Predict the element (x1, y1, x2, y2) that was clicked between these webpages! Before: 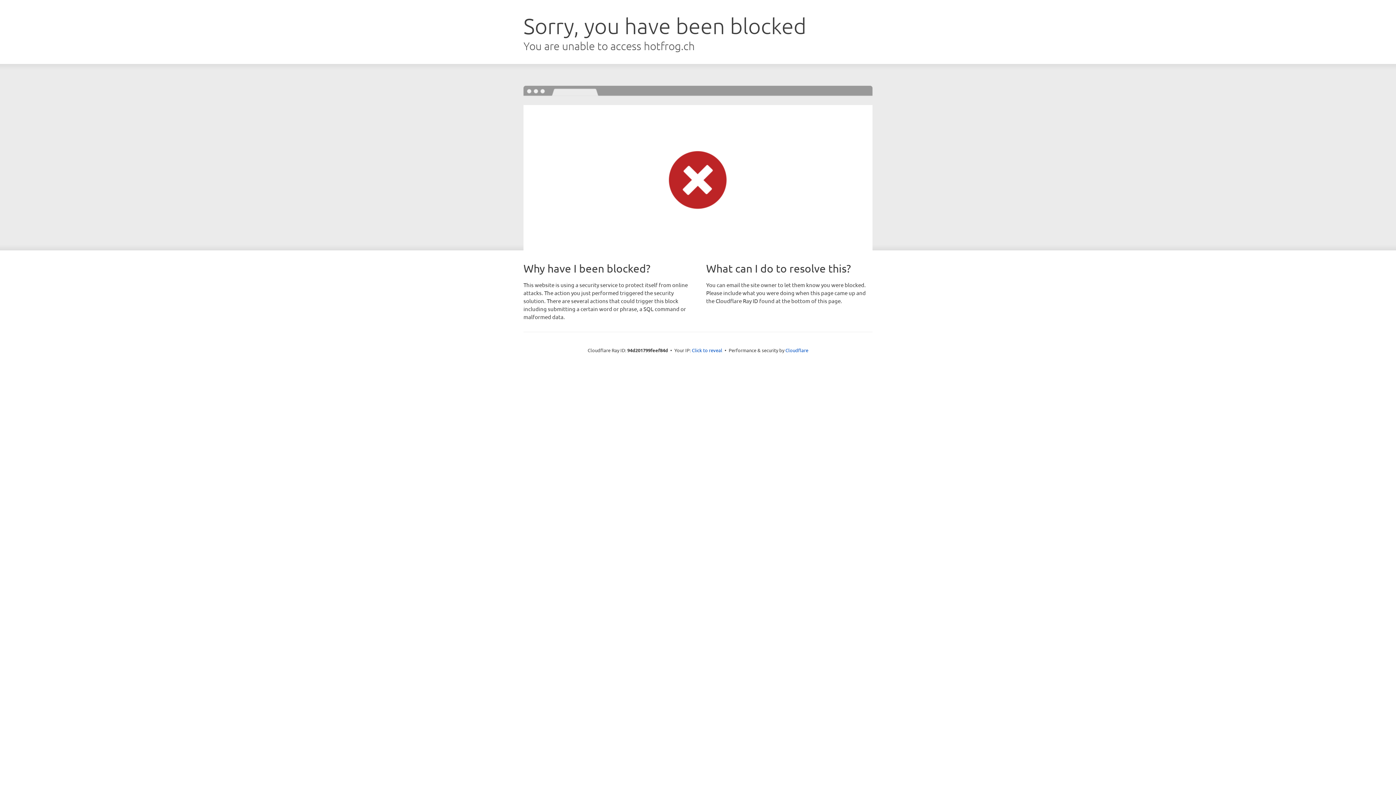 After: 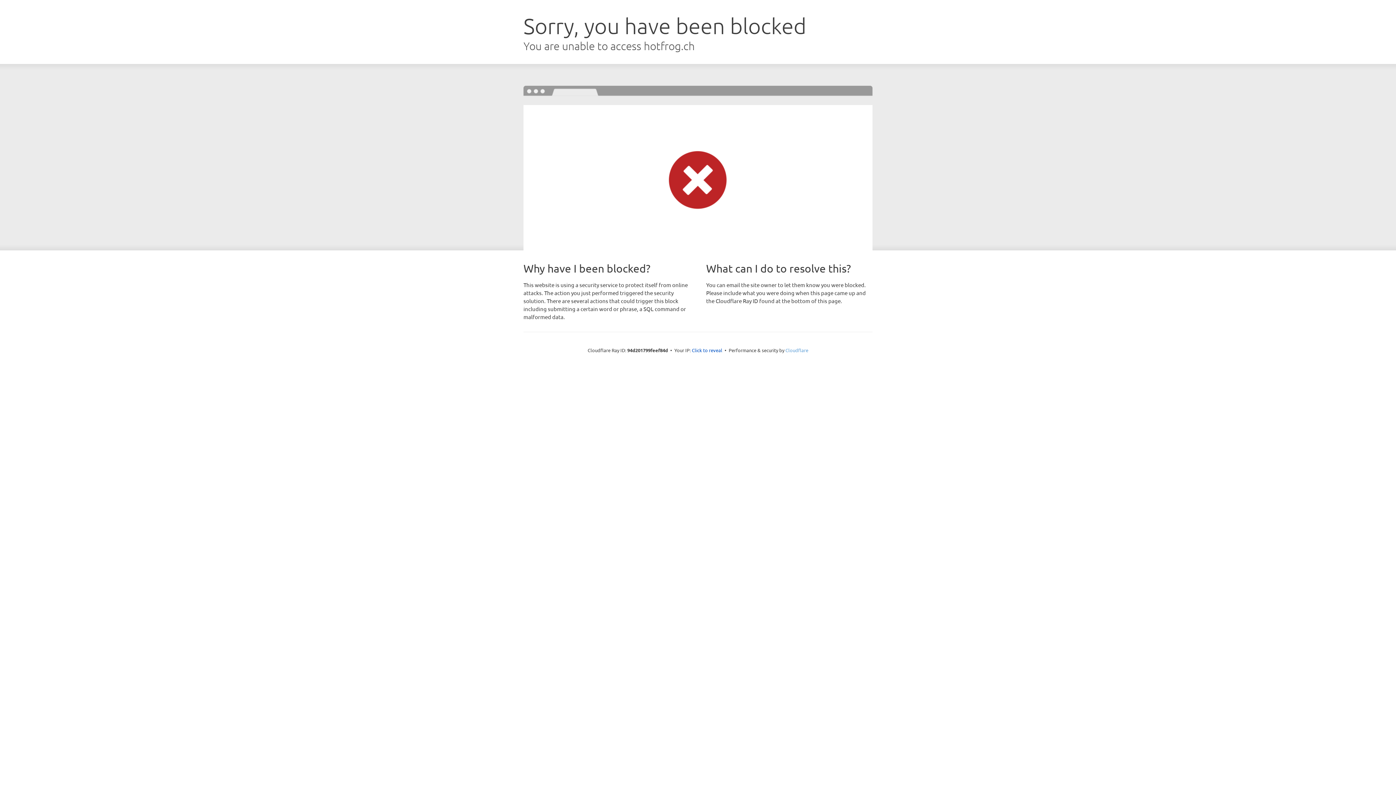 Action: label: Cloudflare bbox: (785, 347, 808, 353)